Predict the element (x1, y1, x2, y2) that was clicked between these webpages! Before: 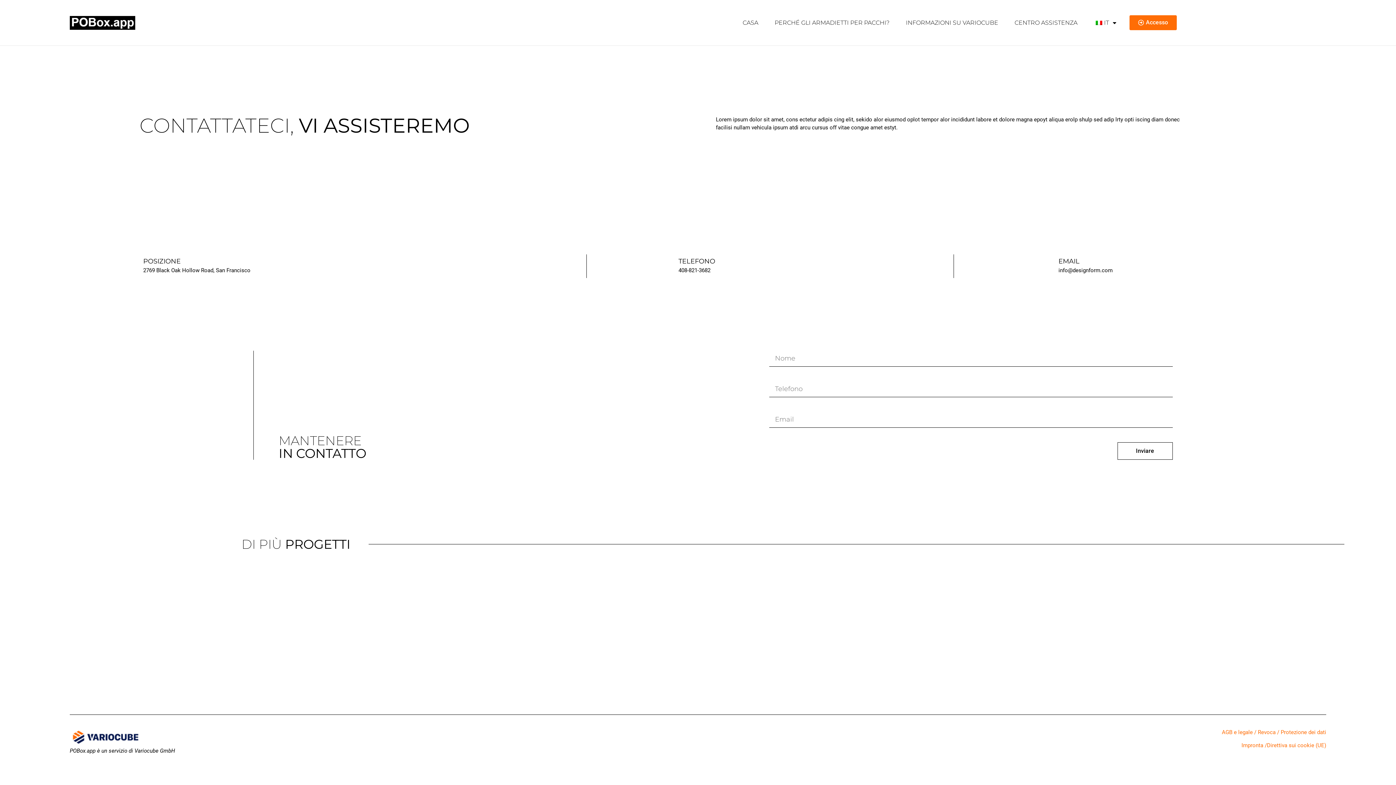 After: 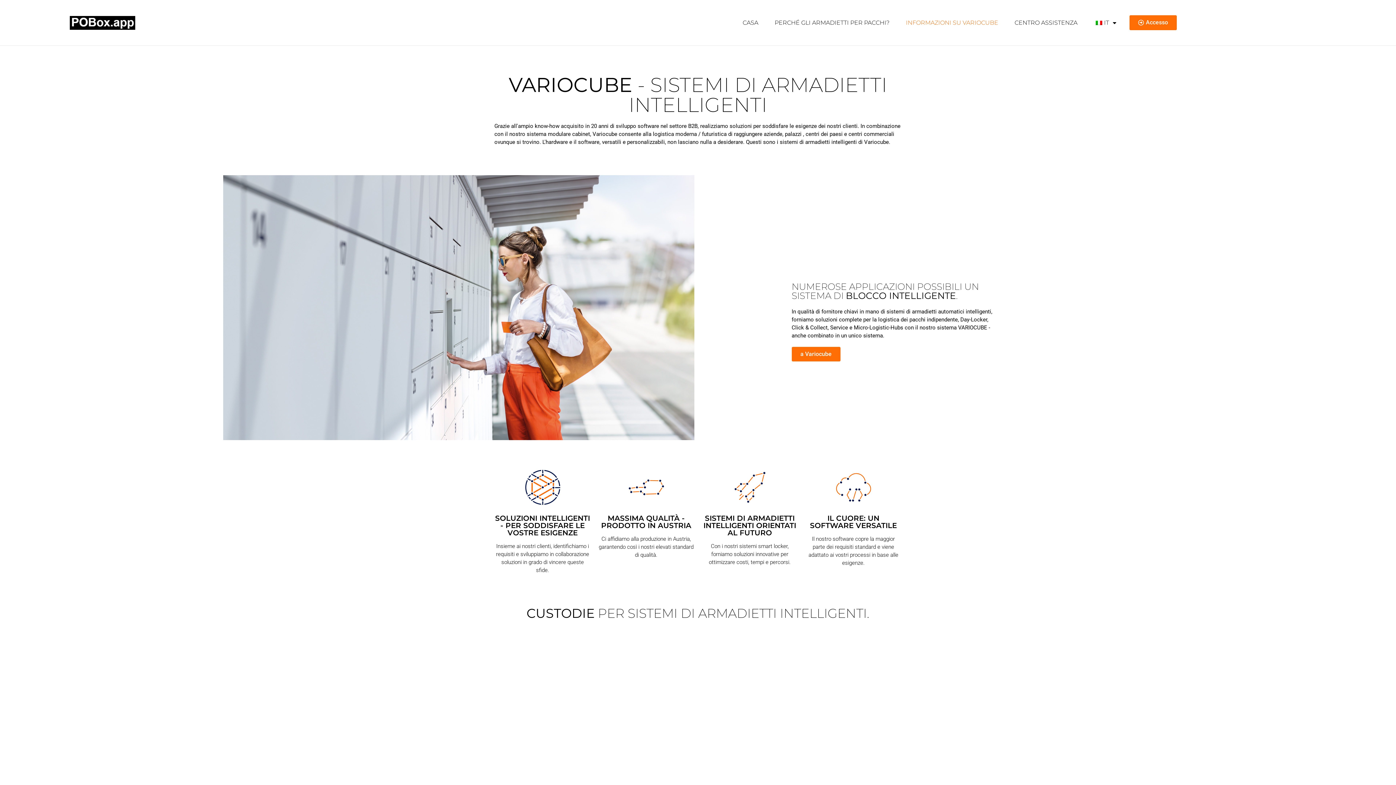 Action: bbox: (898, 14, 1005, 30) label: INFORMAZIONI SU VARIOCUBE